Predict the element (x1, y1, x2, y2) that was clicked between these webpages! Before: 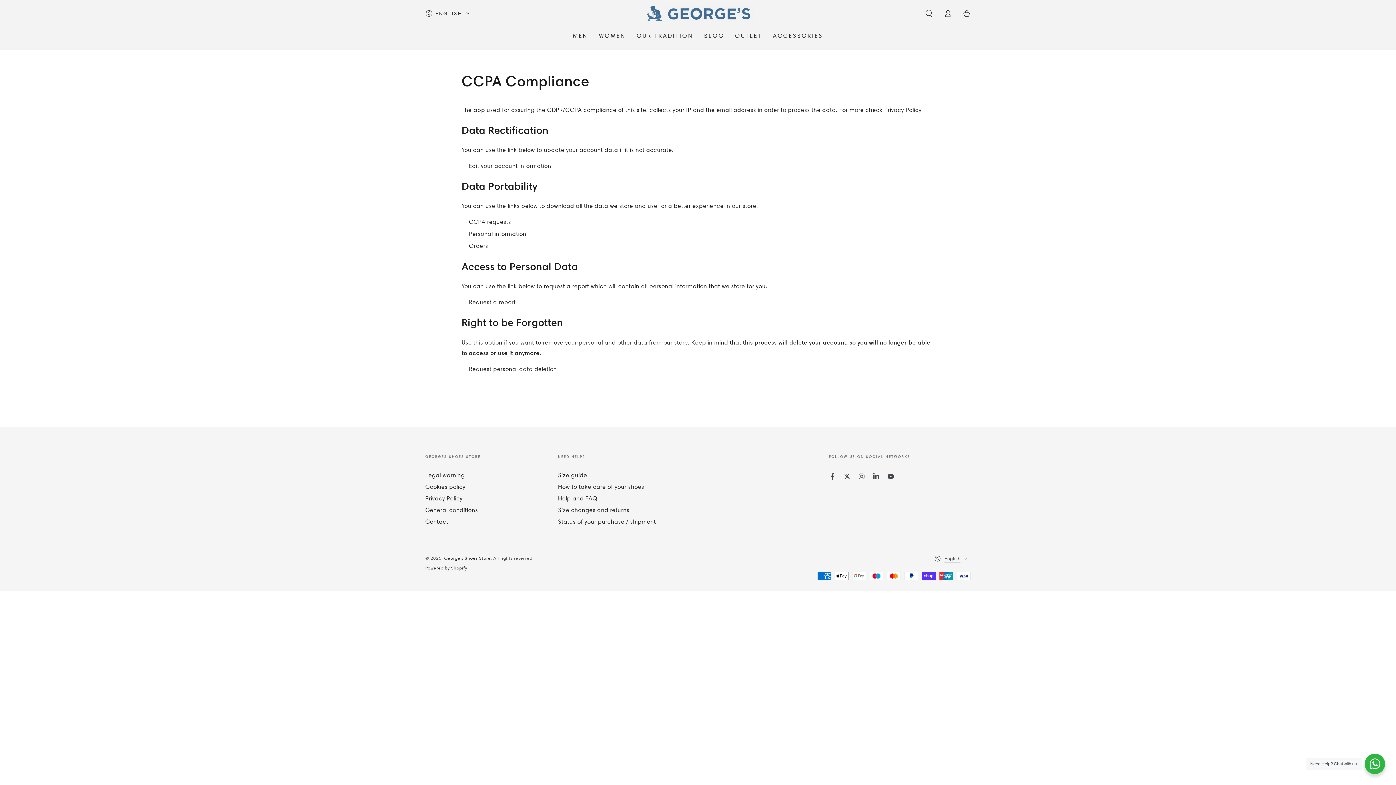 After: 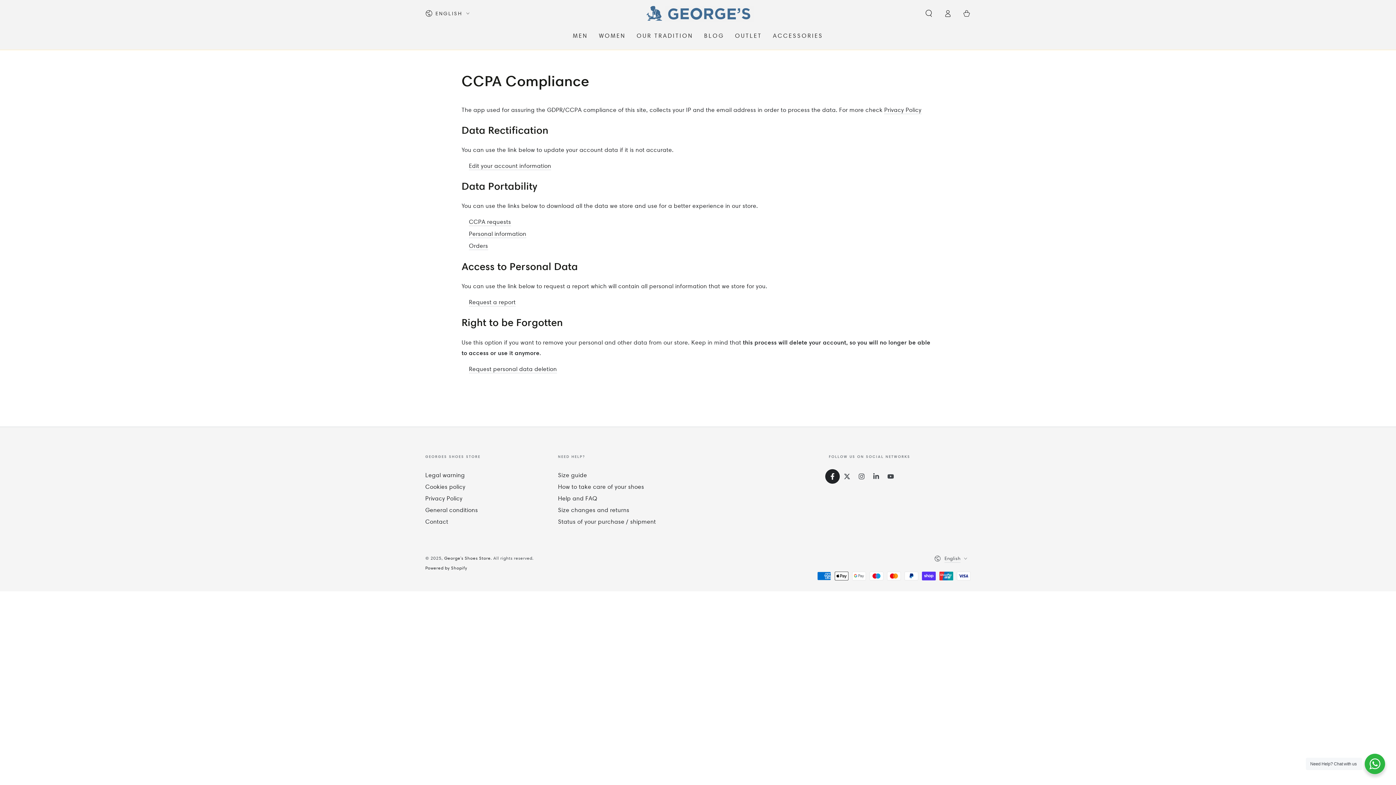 Action: bbox: (825, 469, 840, 484) label: Facebook